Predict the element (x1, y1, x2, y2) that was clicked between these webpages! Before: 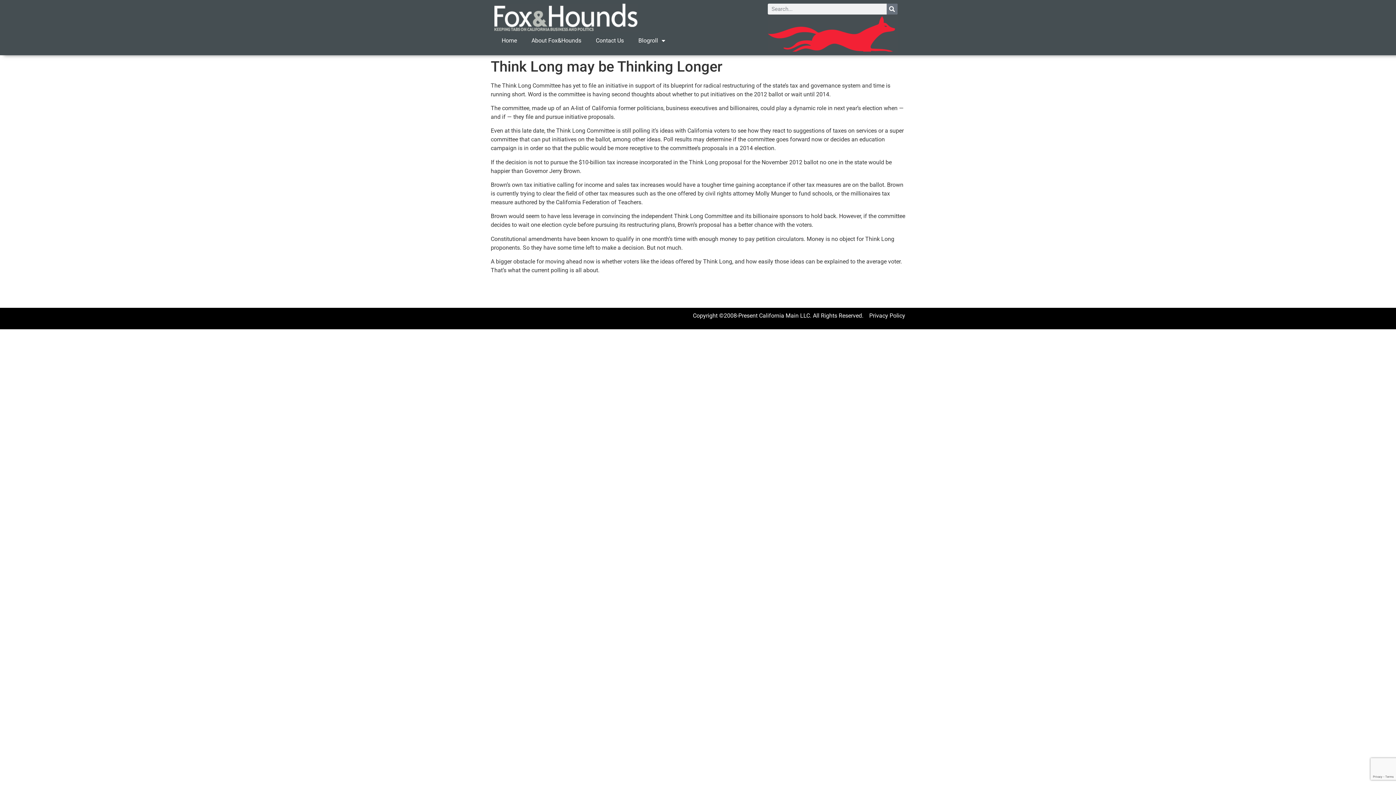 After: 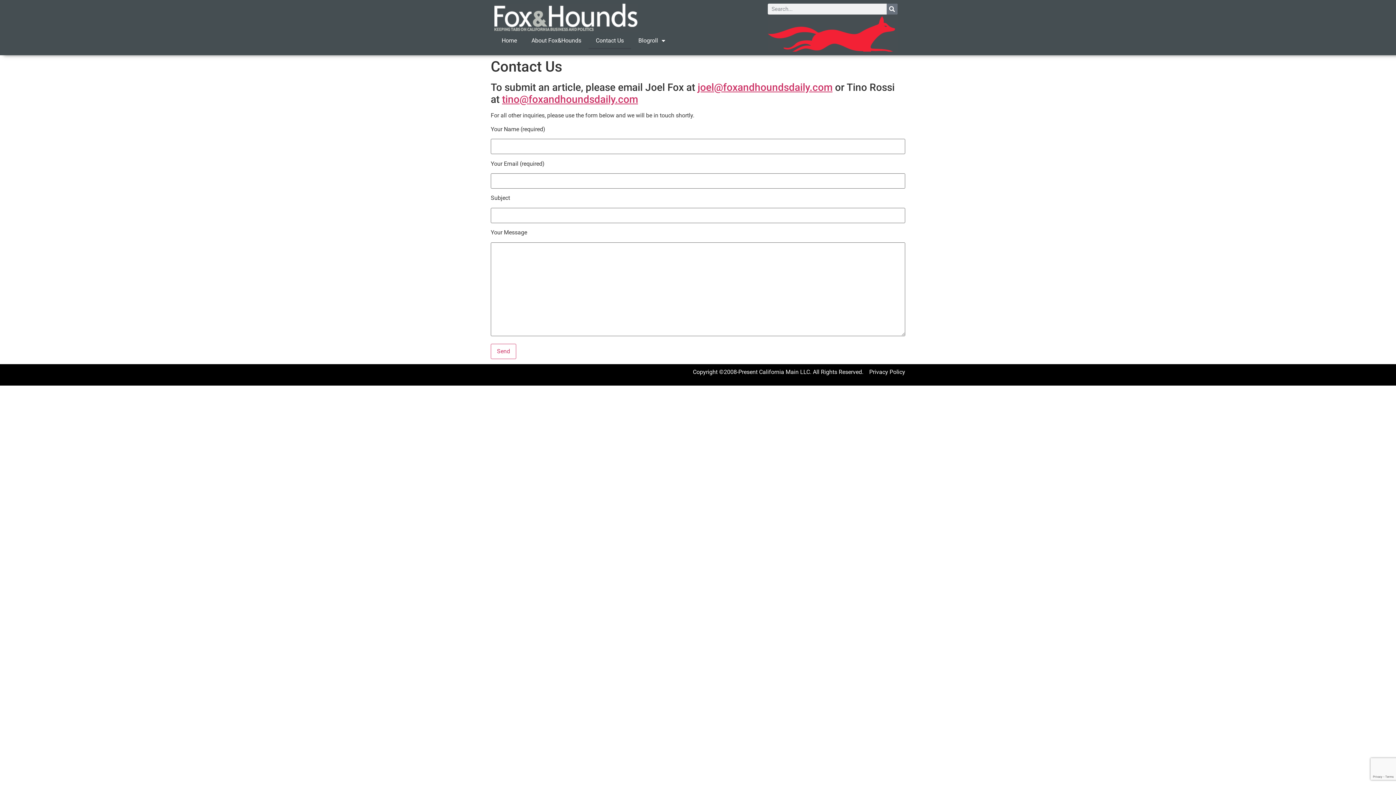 Action: bbox: (588, 32, 631, 49) label: Contact Us